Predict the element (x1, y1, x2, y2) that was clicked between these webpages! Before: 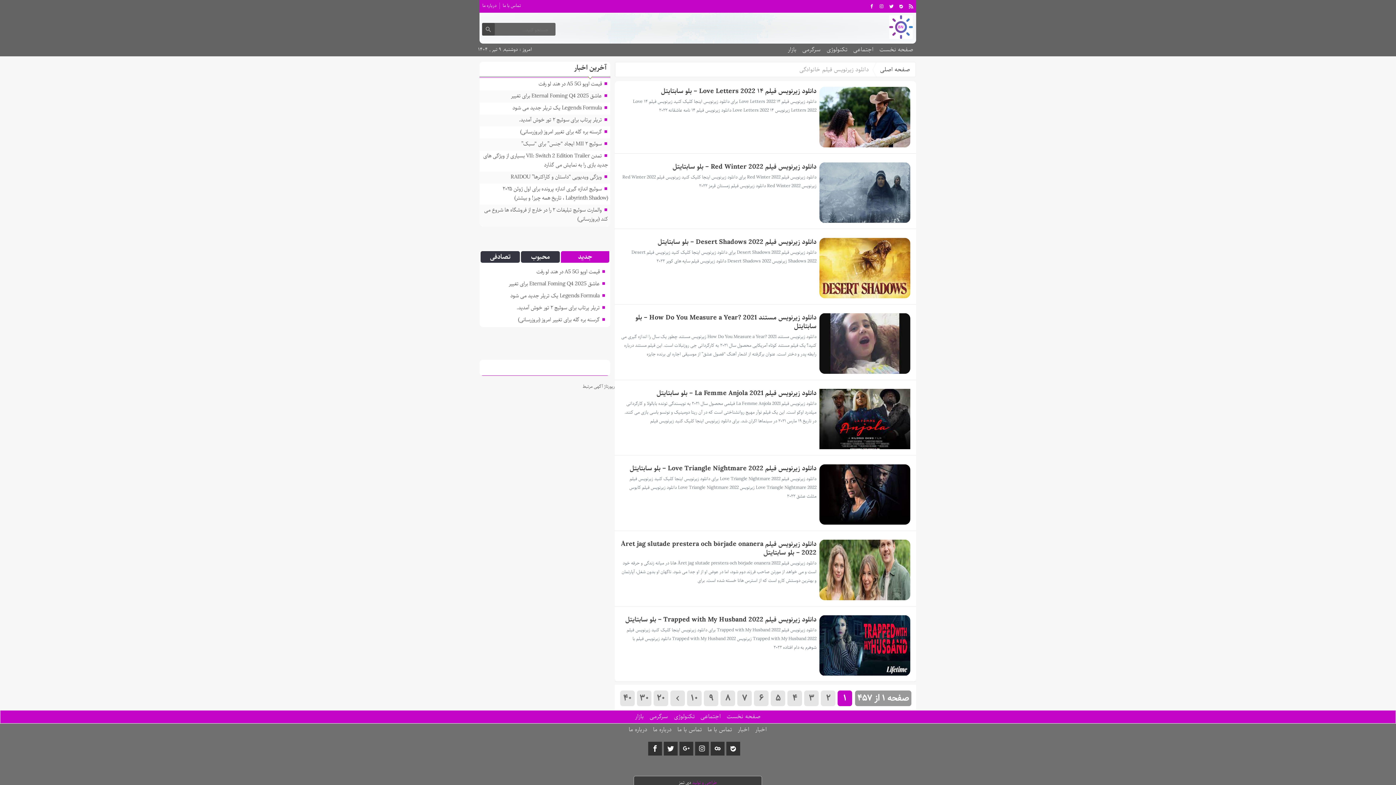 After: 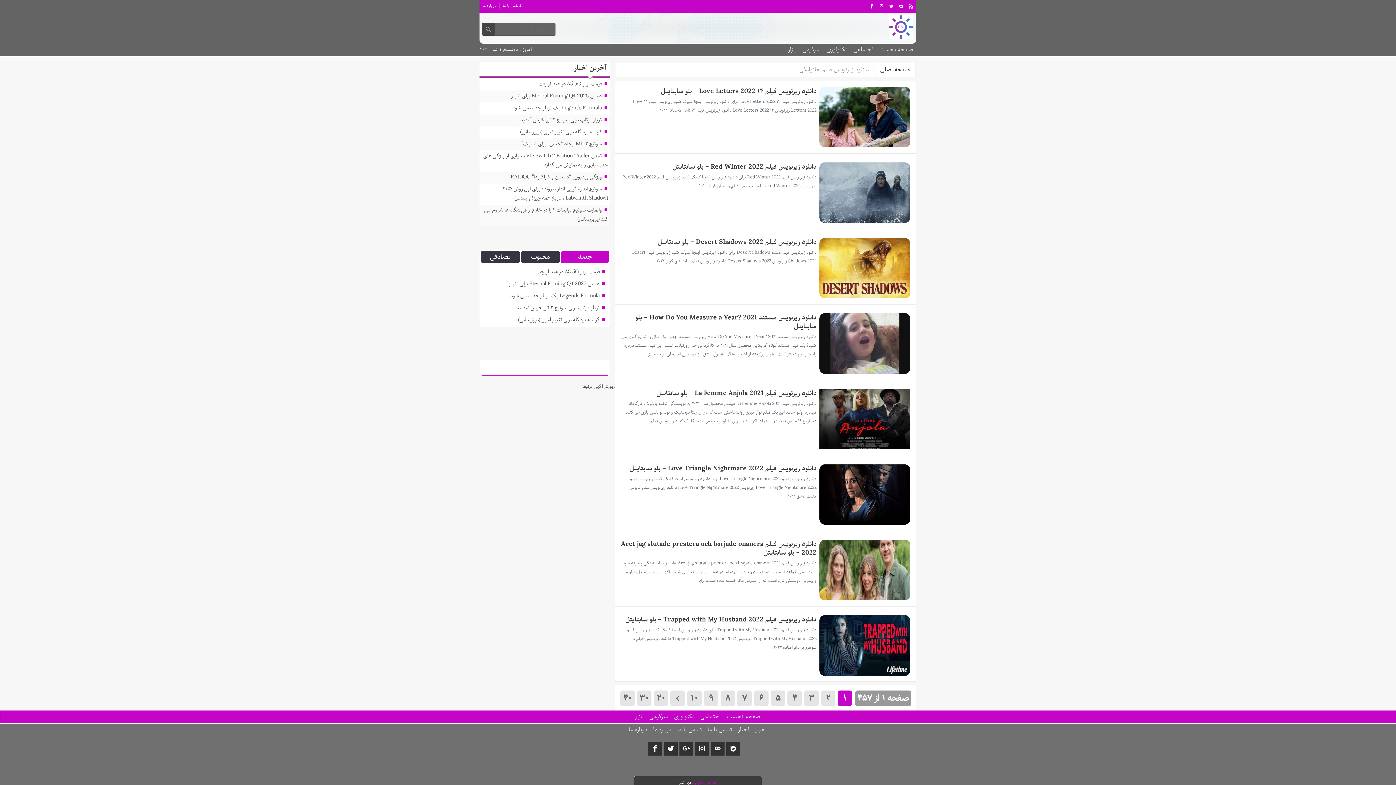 Action: label: دانلود زیرنویس فیلم La Femme Anjola 2021 – بلو سابتایتل bbox: (620, 388, 816, 399)